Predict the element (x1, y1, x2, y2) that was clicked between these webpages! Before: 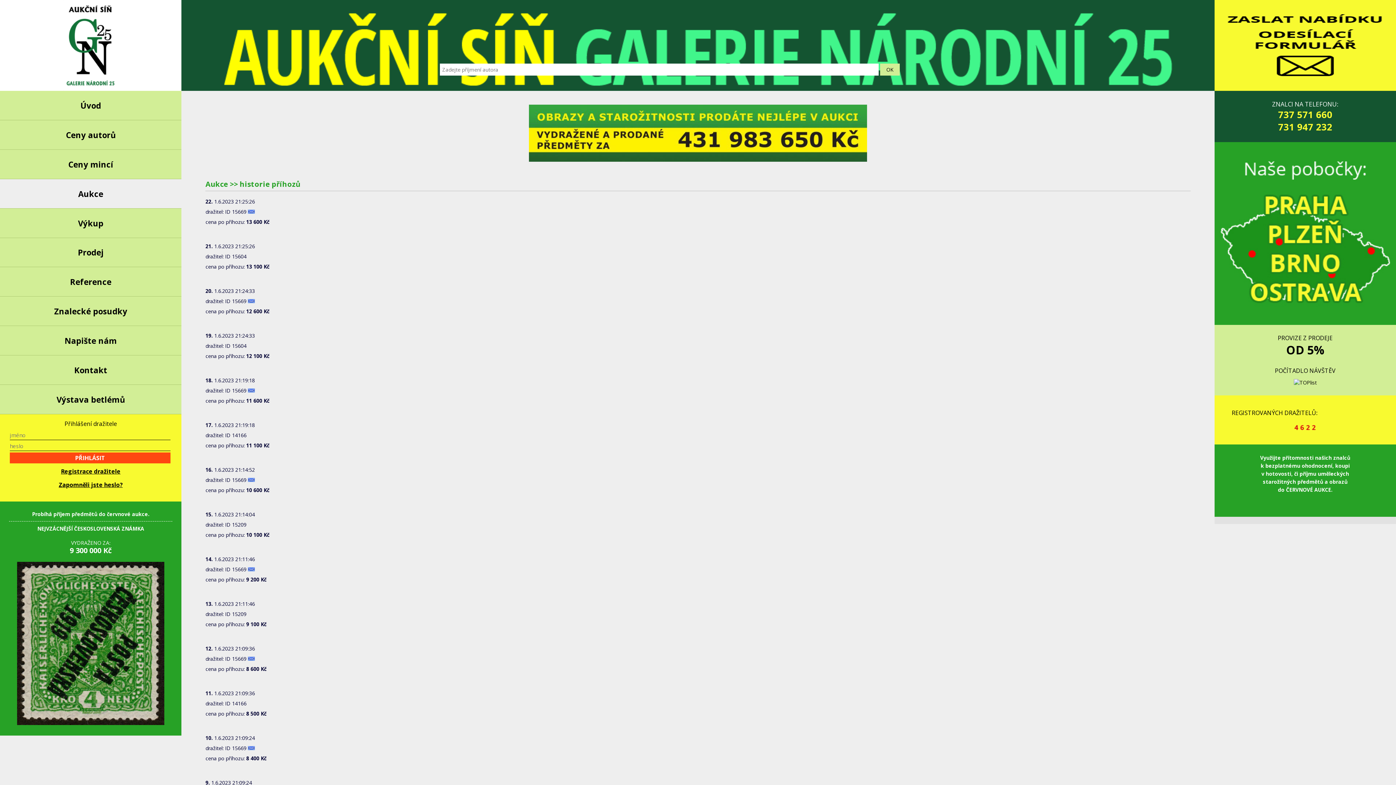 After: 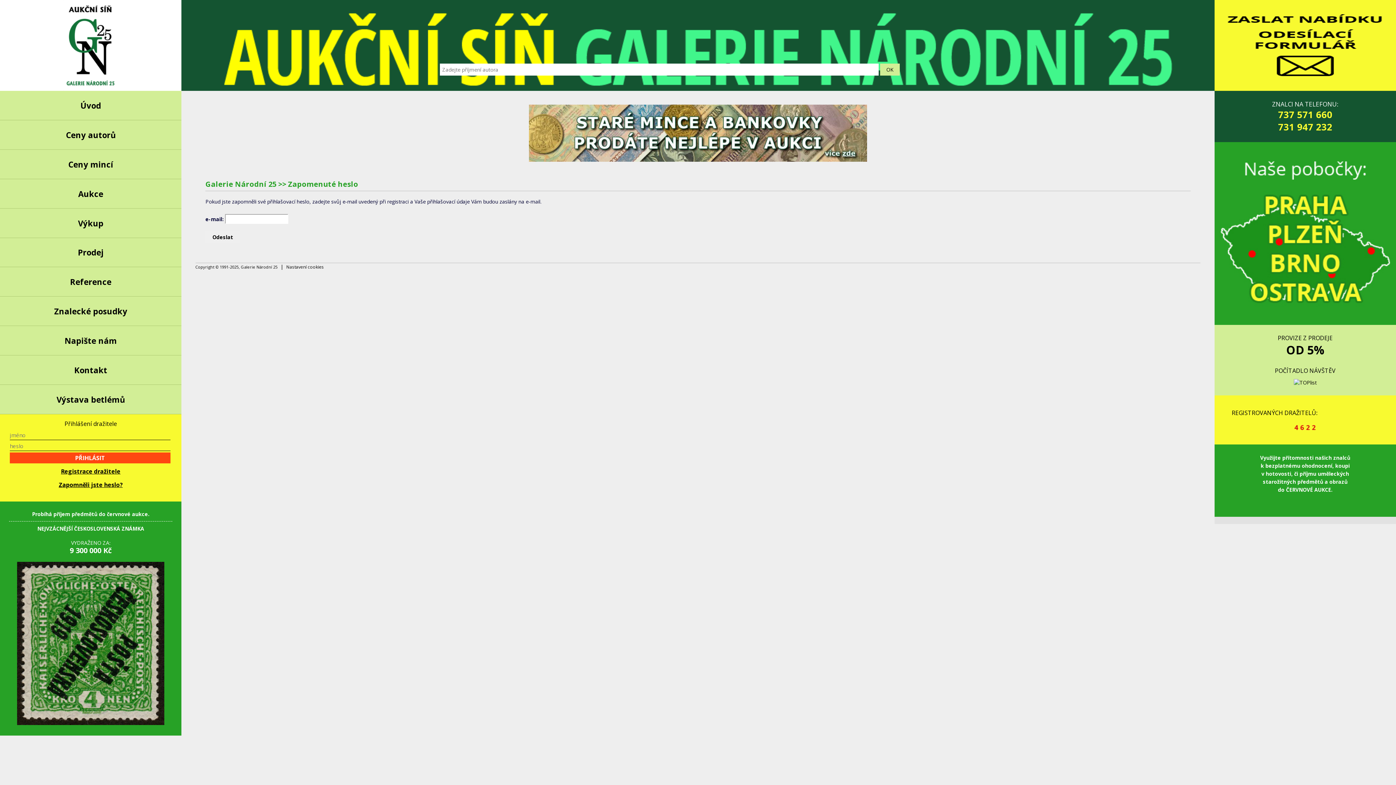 Action: label: Zapomněli jste heslo? bbox: (58, 481, 122, 489)